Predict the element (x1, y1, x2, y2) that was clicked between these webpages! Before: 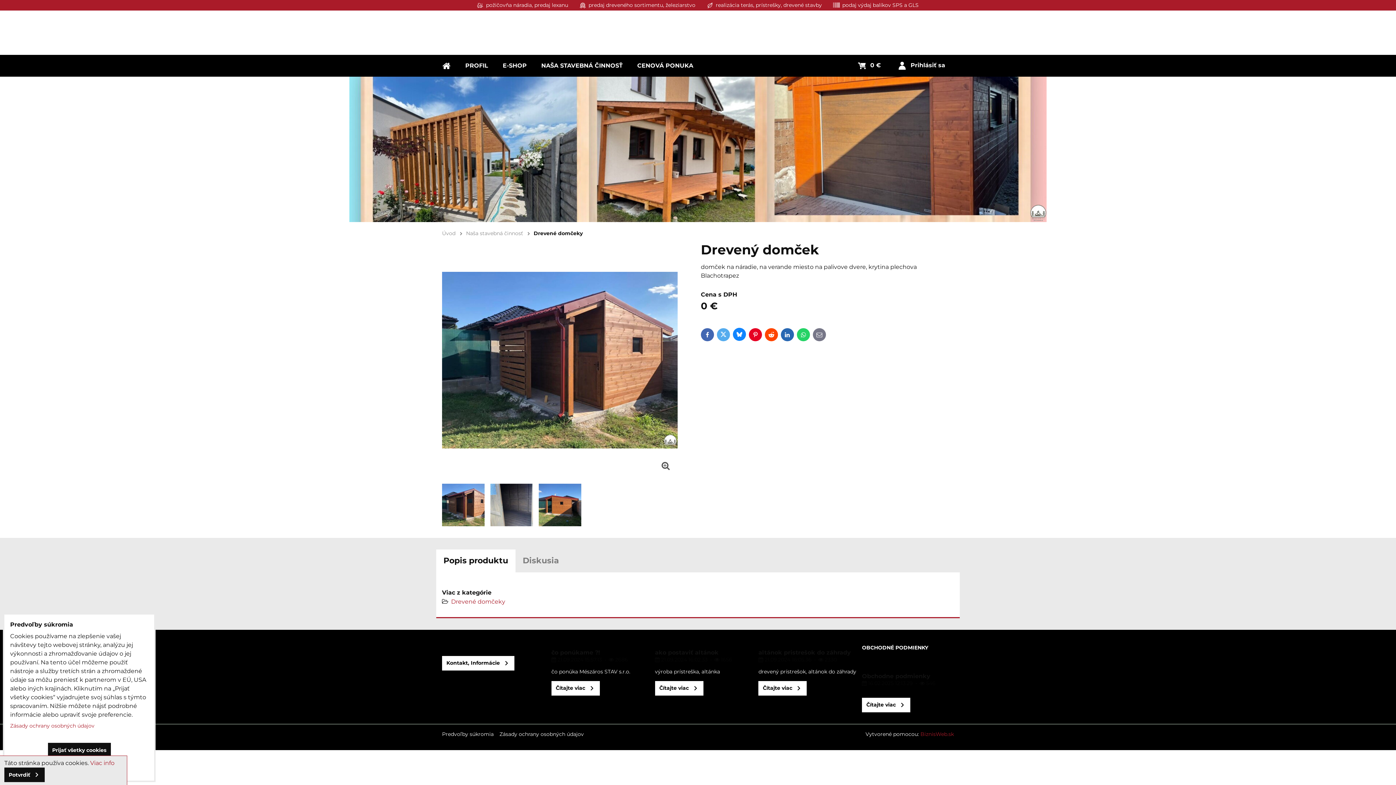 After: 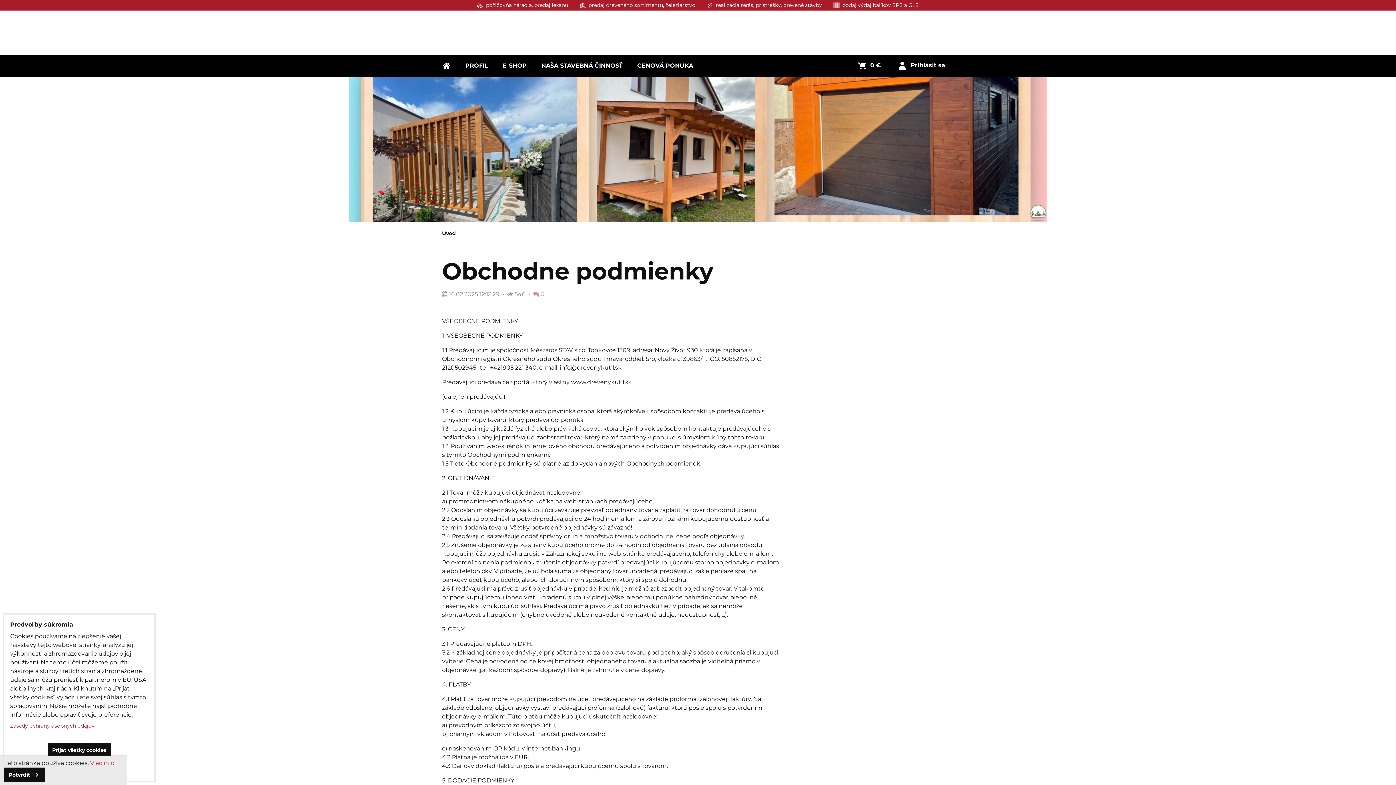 Action: label: Obchodne podmienky bbox: (862, 673, 930, 679)